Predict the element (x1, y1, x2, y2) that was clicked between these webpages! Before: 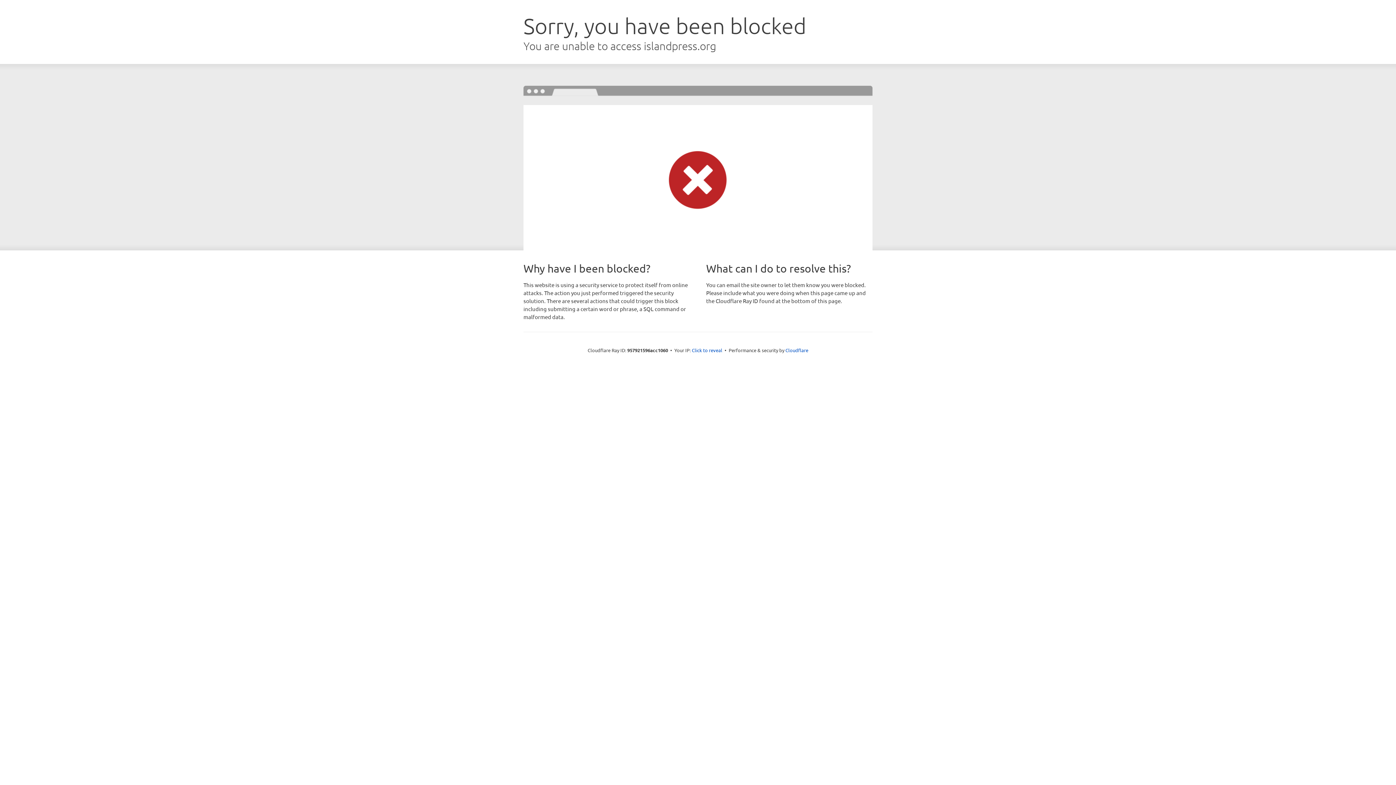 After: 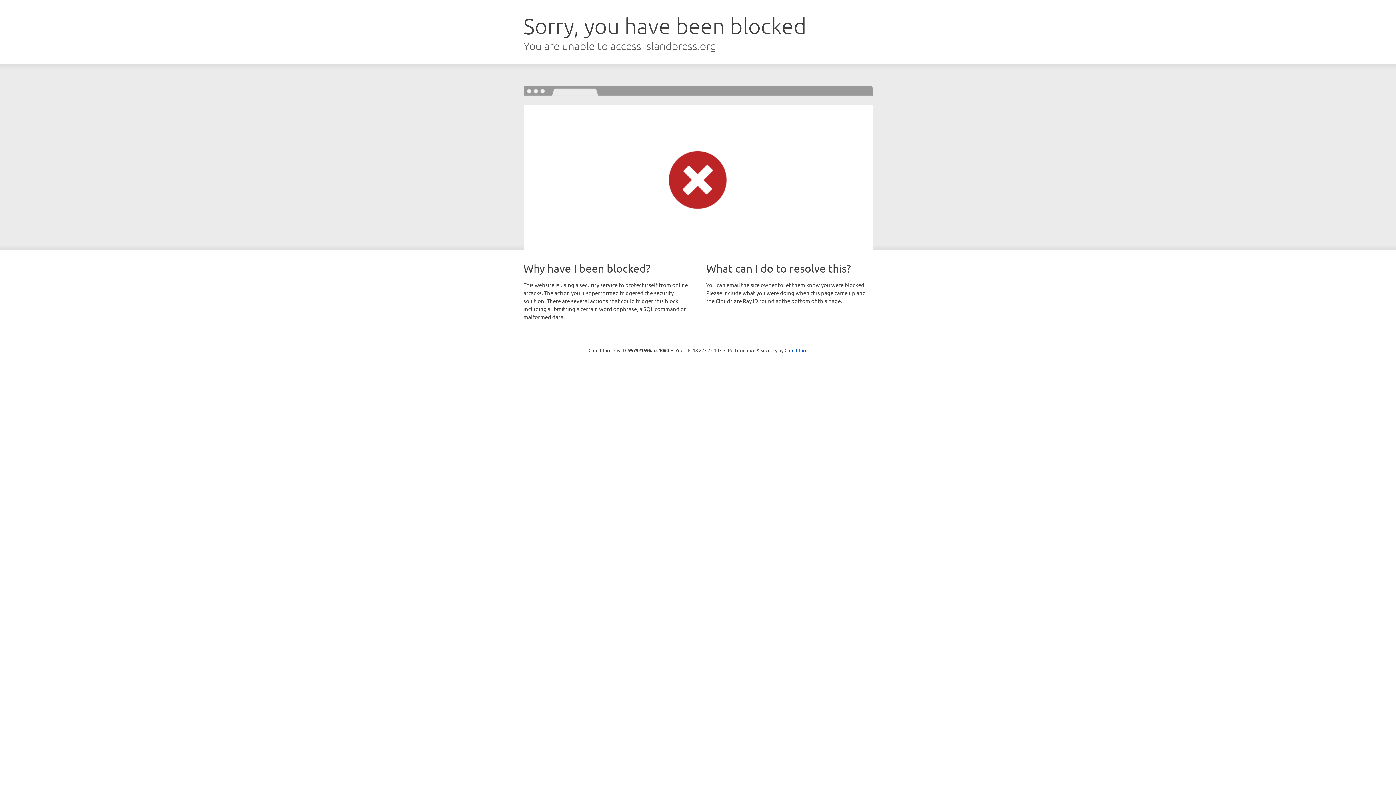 Action: bbox: (692, 346, 722, 353) label: Click to reveal